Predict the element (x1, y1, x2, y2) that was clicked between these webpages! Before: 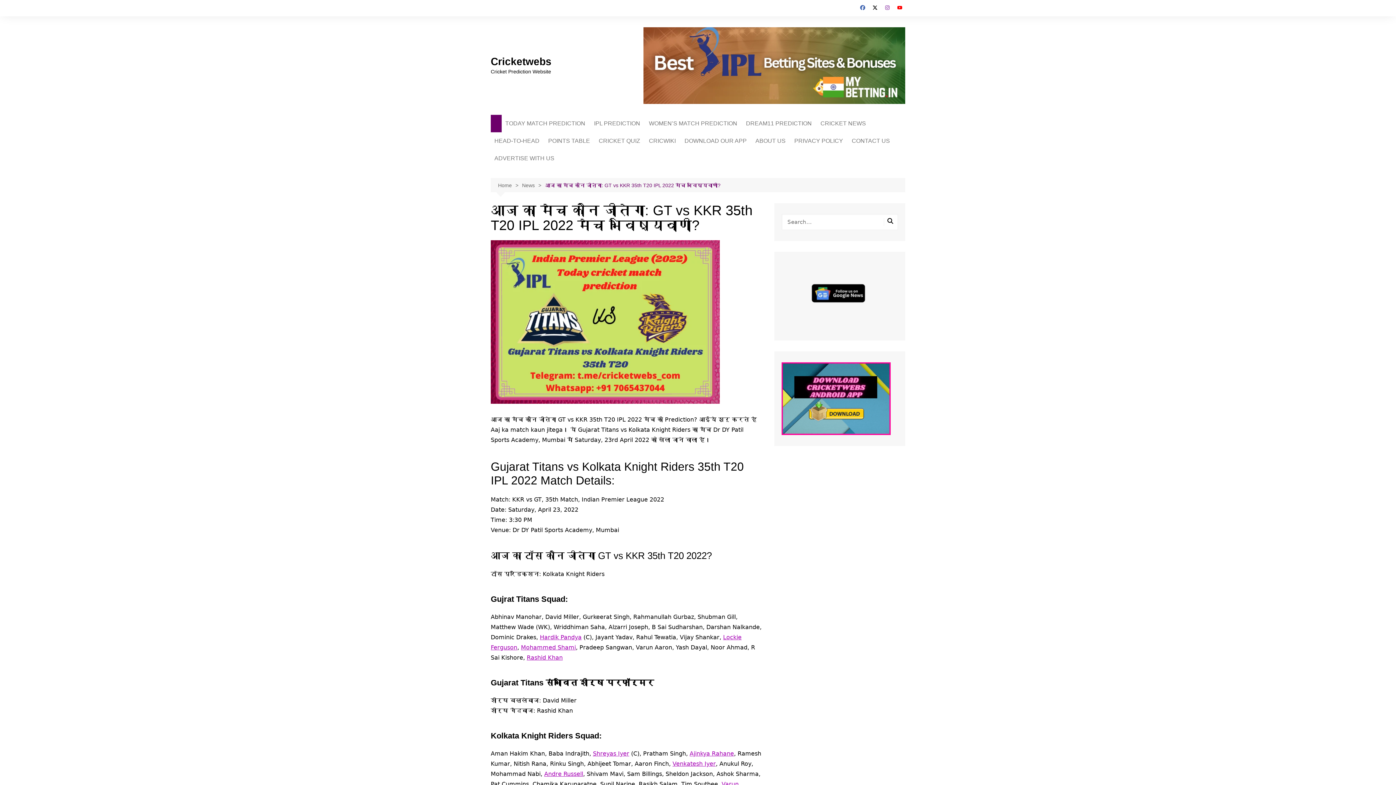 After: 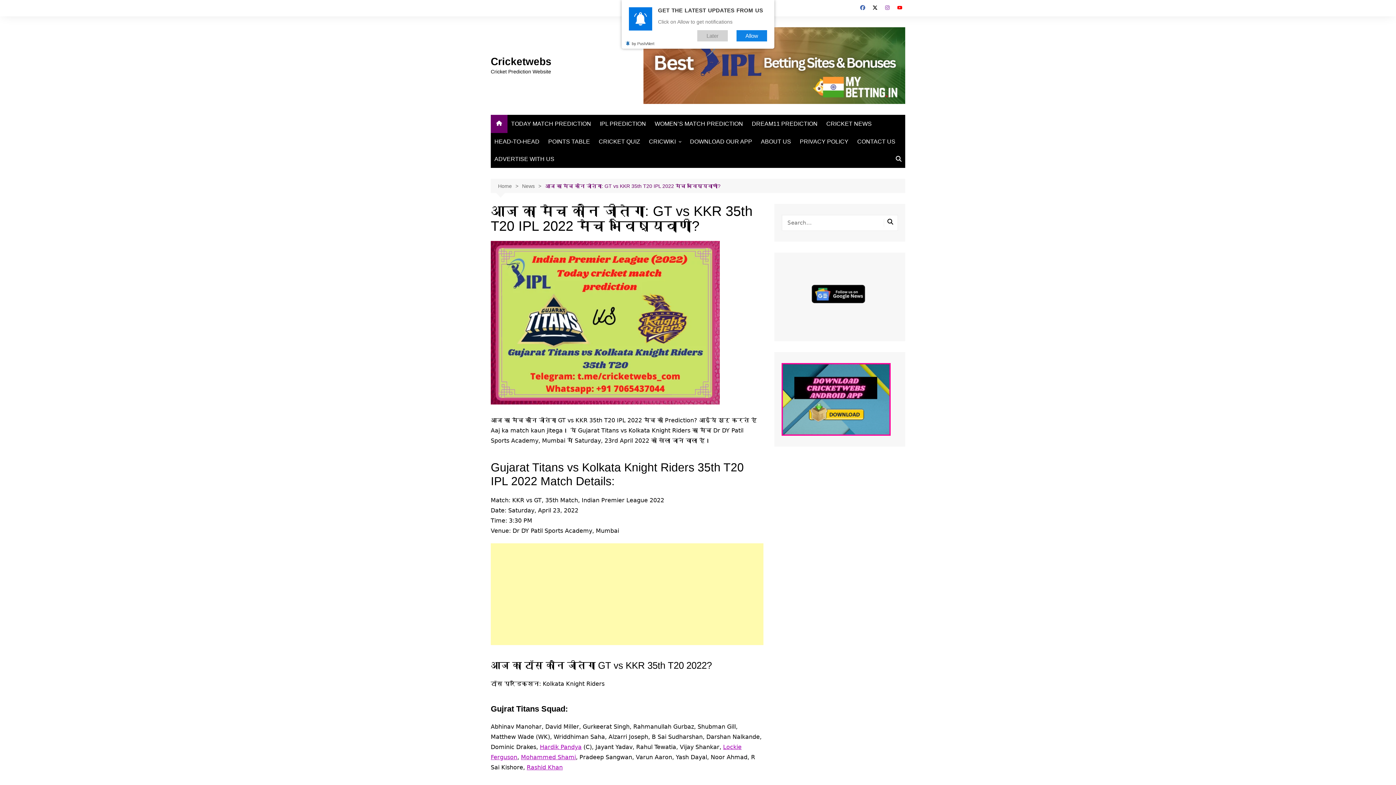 Action: label: Rashid Khan bbox: (526, 654, 562, 661)